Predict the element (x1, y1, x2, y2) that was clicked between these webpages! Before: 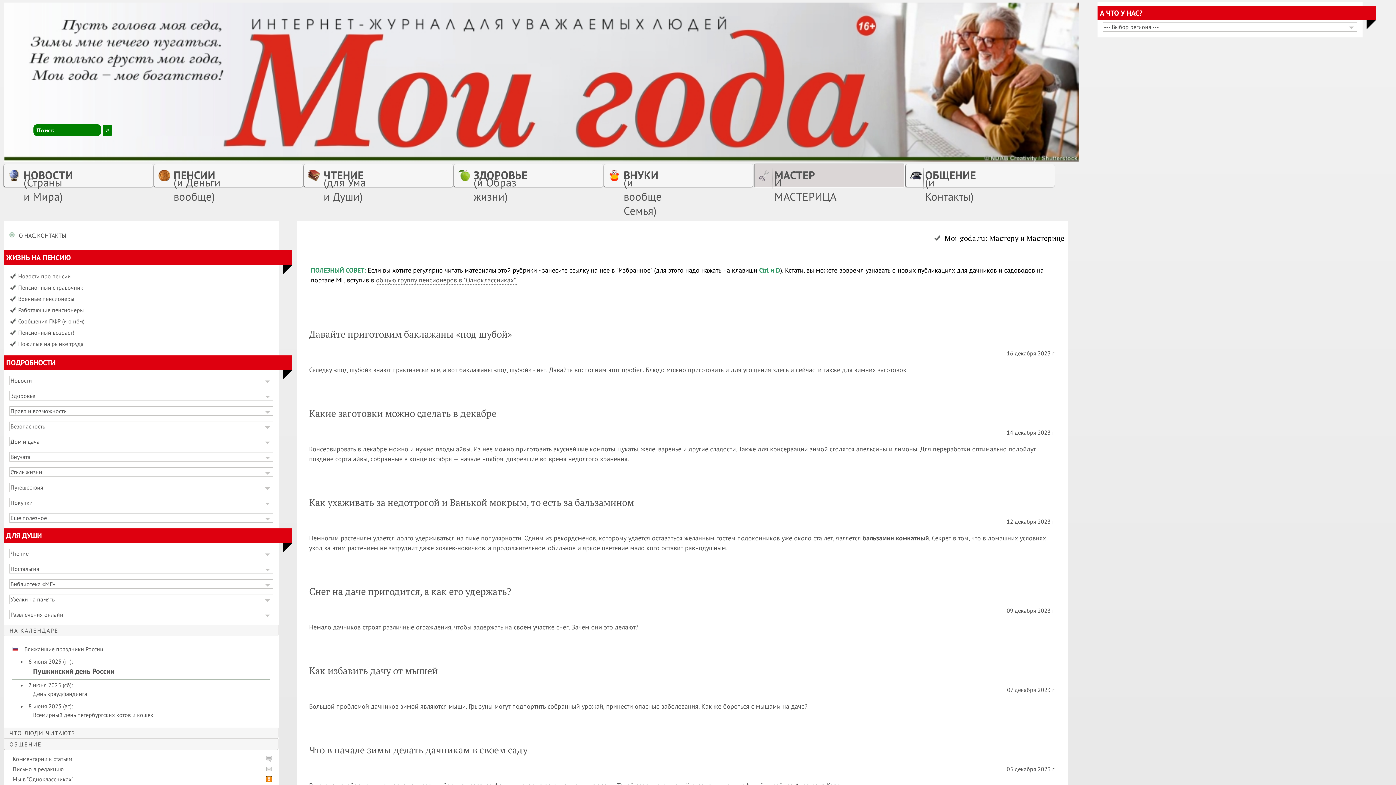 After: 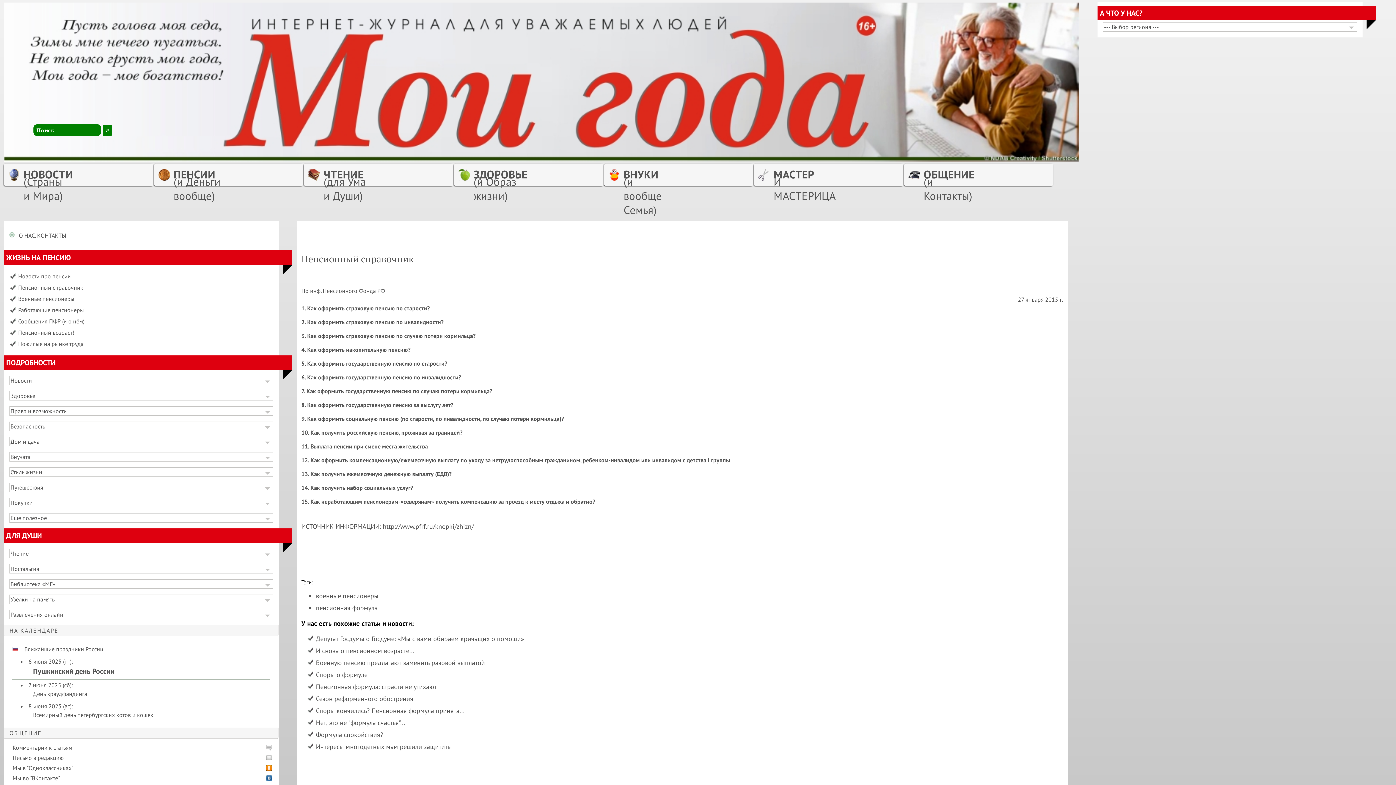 Action: label: Пенсионный справочник bbox: (18, 284, 83, 292)